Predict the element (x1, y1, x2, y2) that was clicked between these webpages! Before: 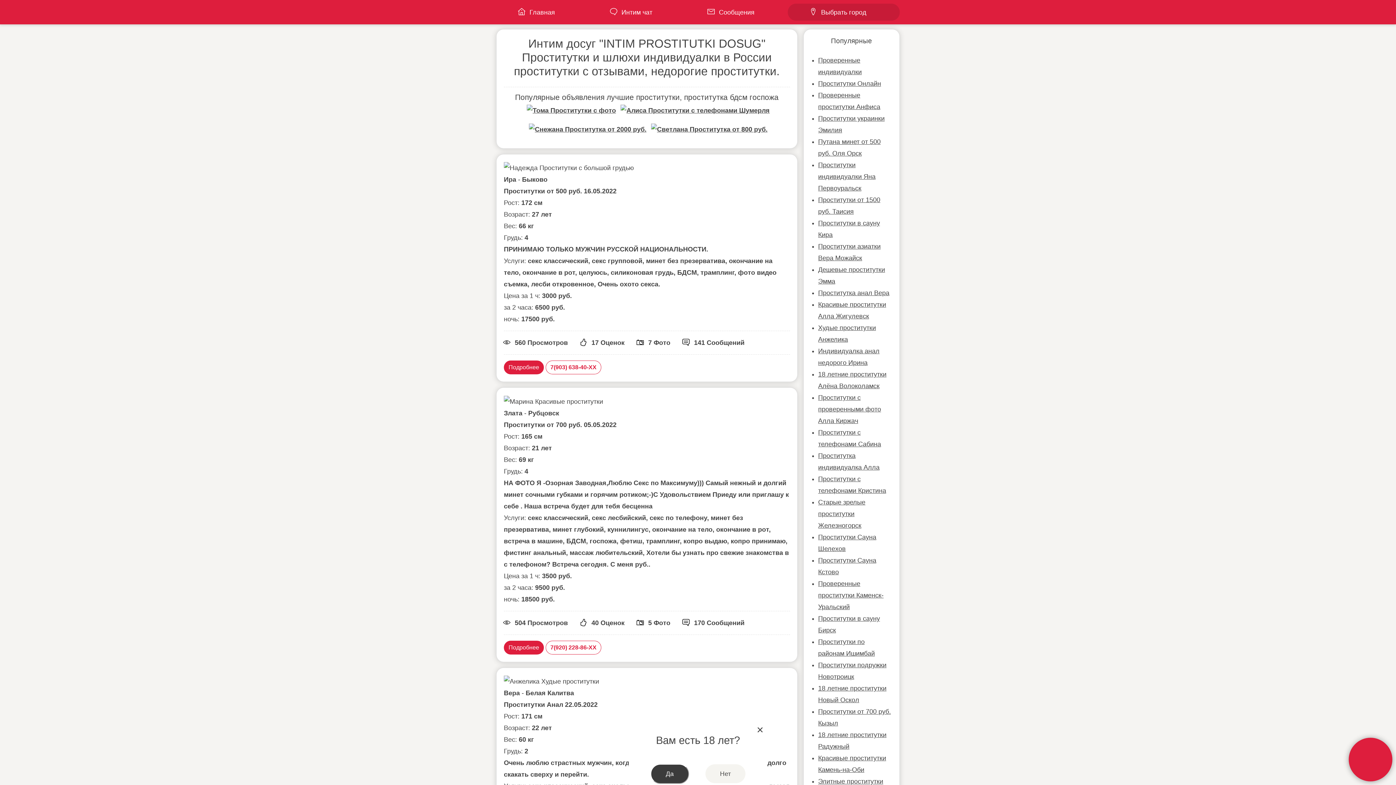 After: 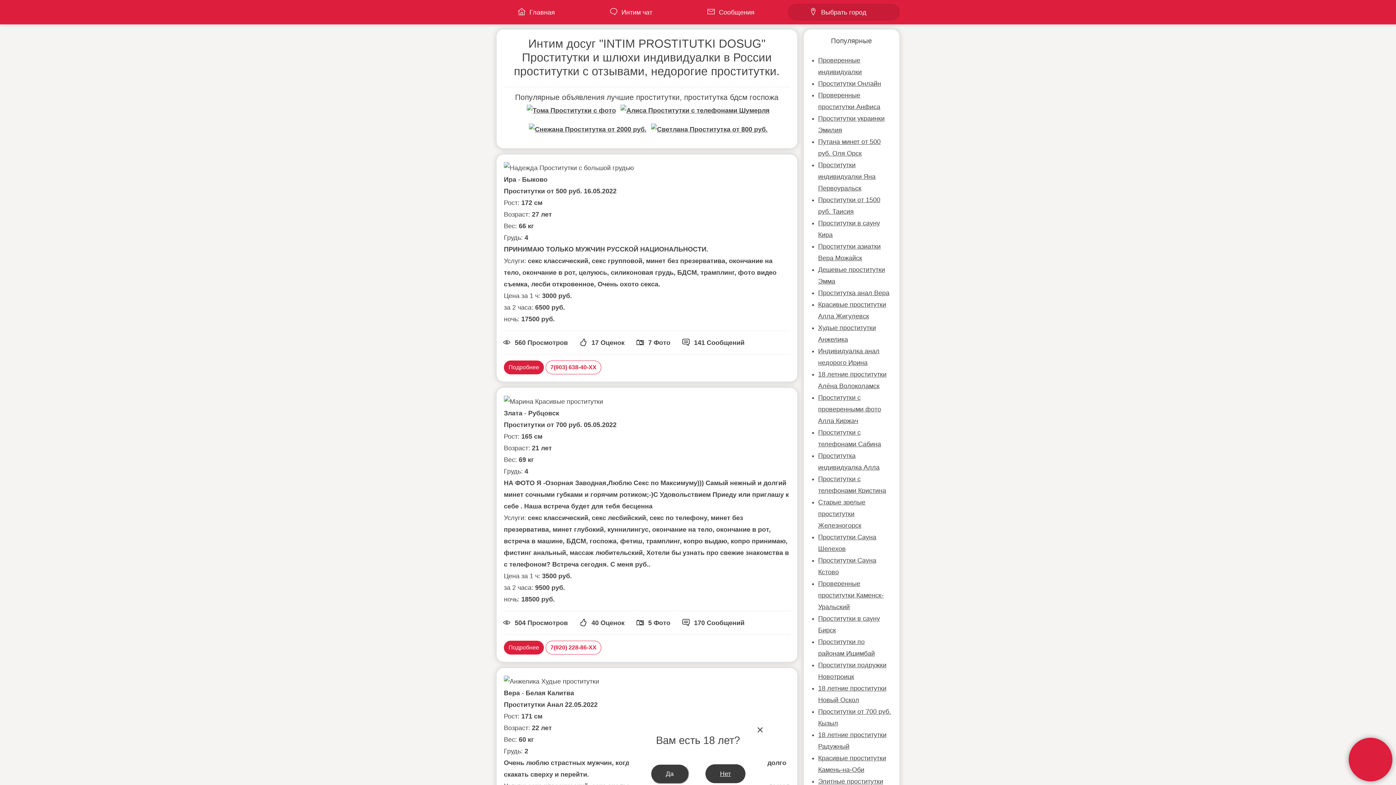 Action: bbox: (705, 764, 745, 783) label: Нет